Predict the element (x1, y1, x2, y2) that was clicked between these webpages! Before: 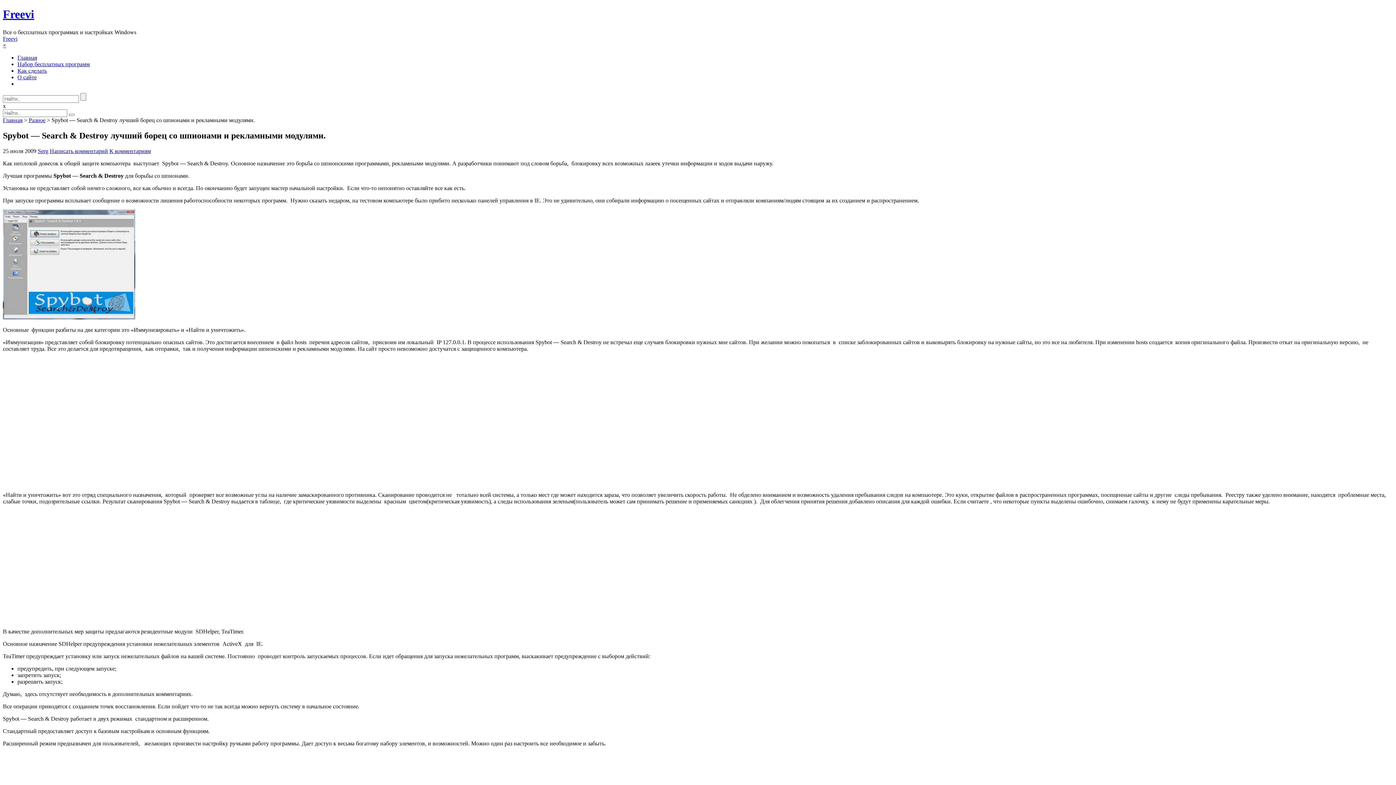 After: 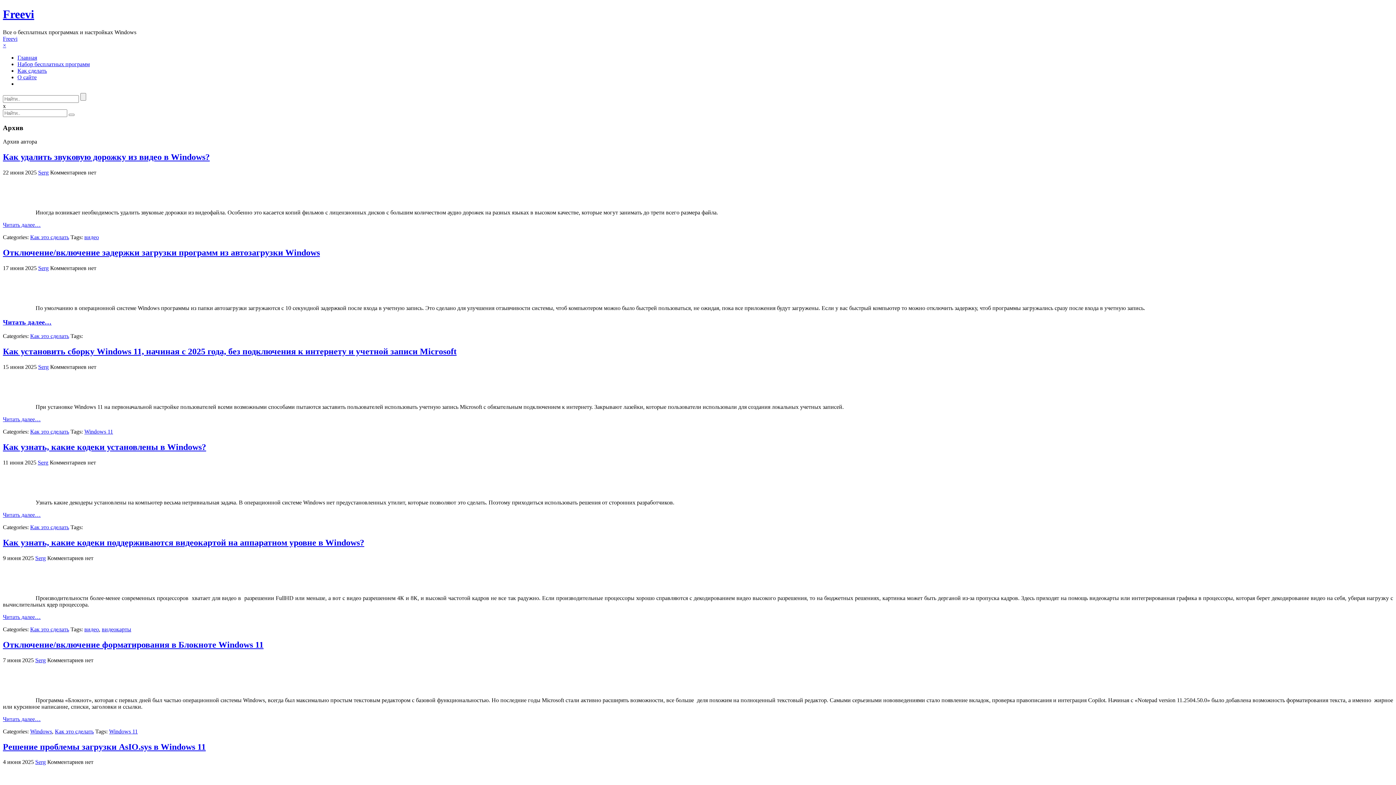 Action: bbox: (37, 147, 48, 154) label: Serg